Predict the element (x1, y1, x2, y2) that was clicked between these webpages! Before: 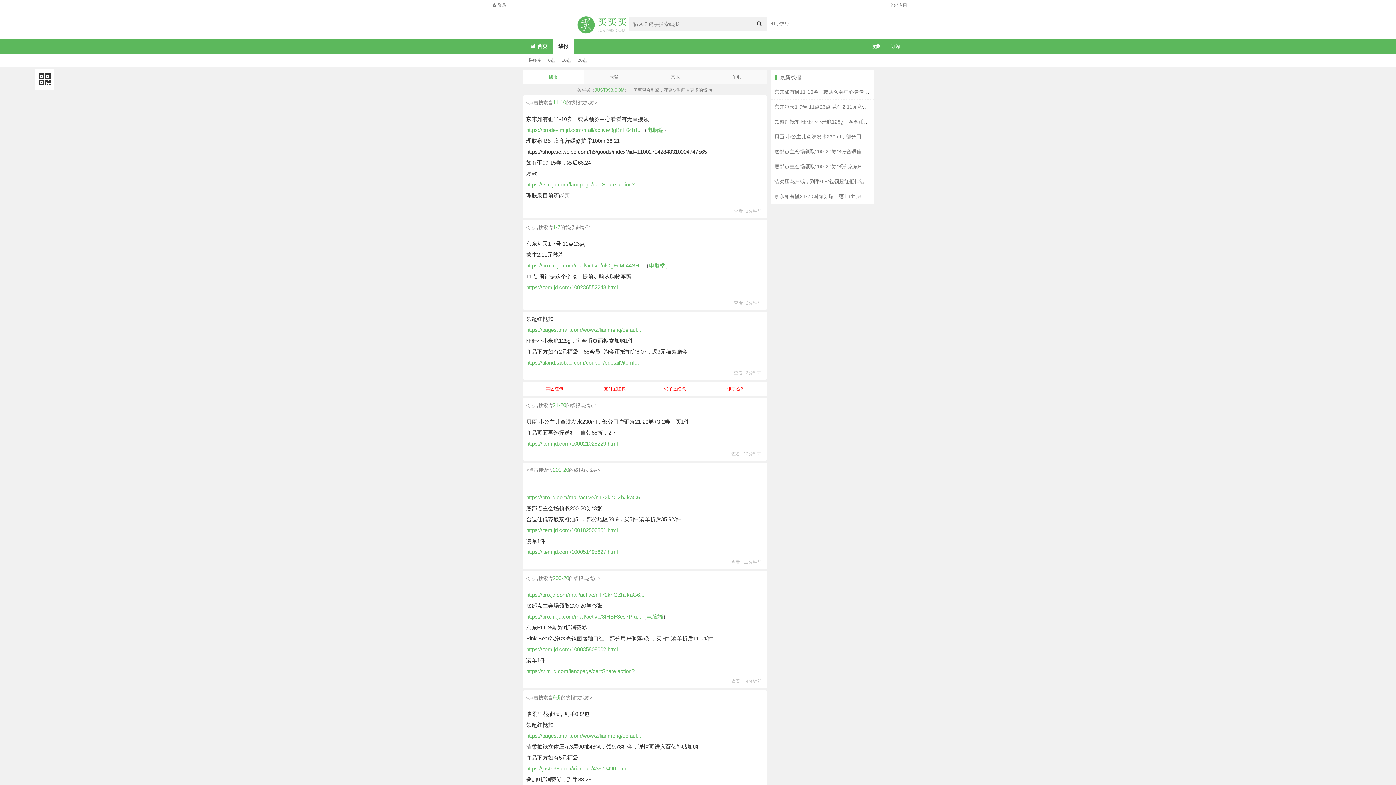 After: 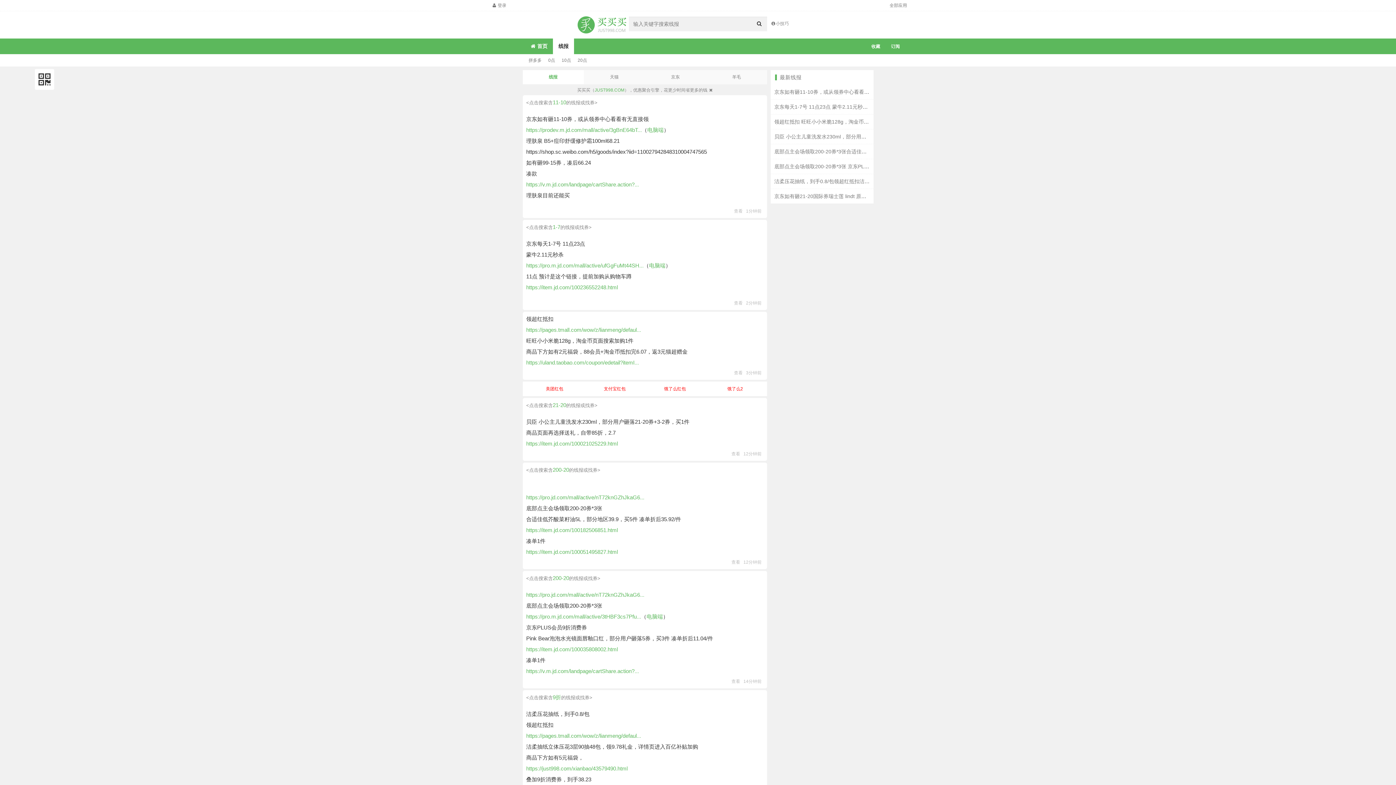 Action: label: https://item.jd.com/100182506851.html bbox: (526, 527, 618, 533)